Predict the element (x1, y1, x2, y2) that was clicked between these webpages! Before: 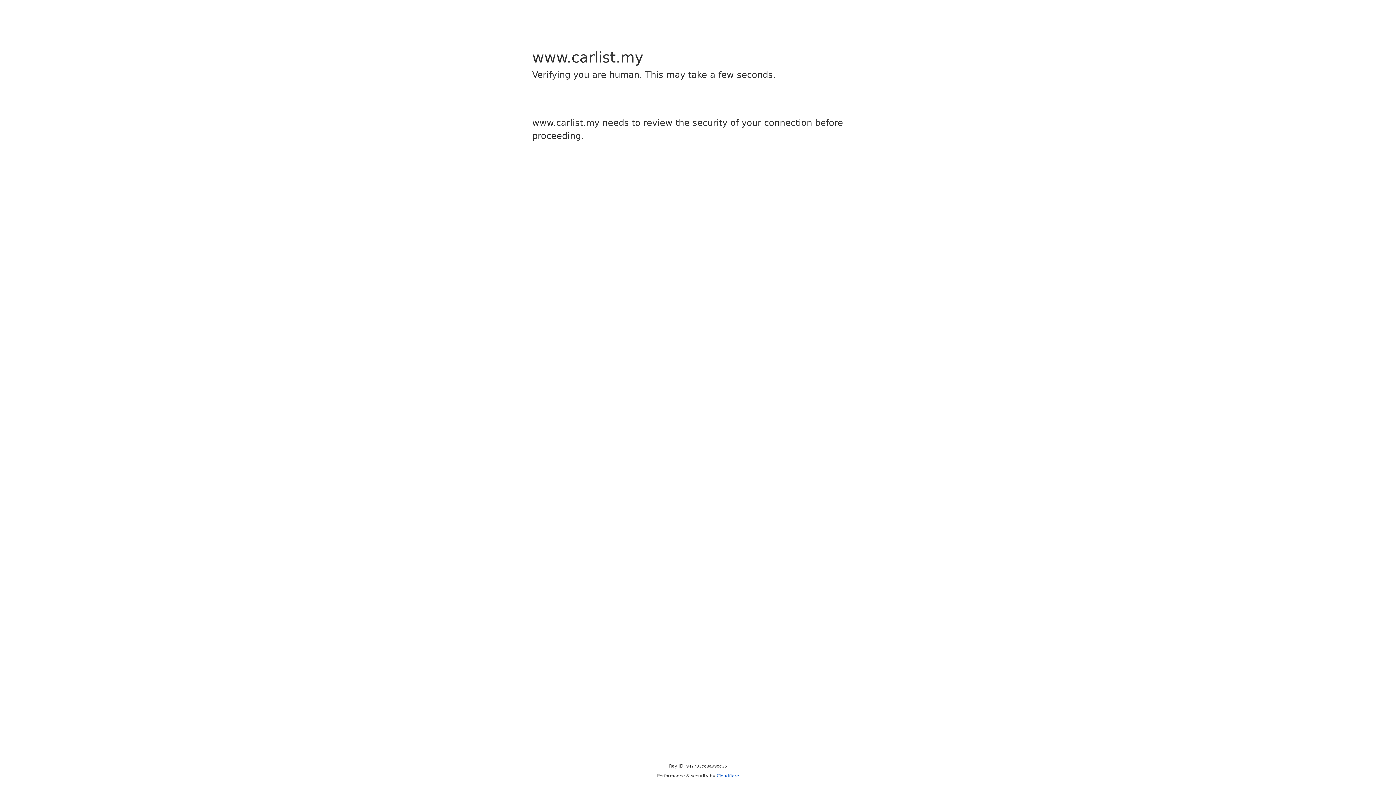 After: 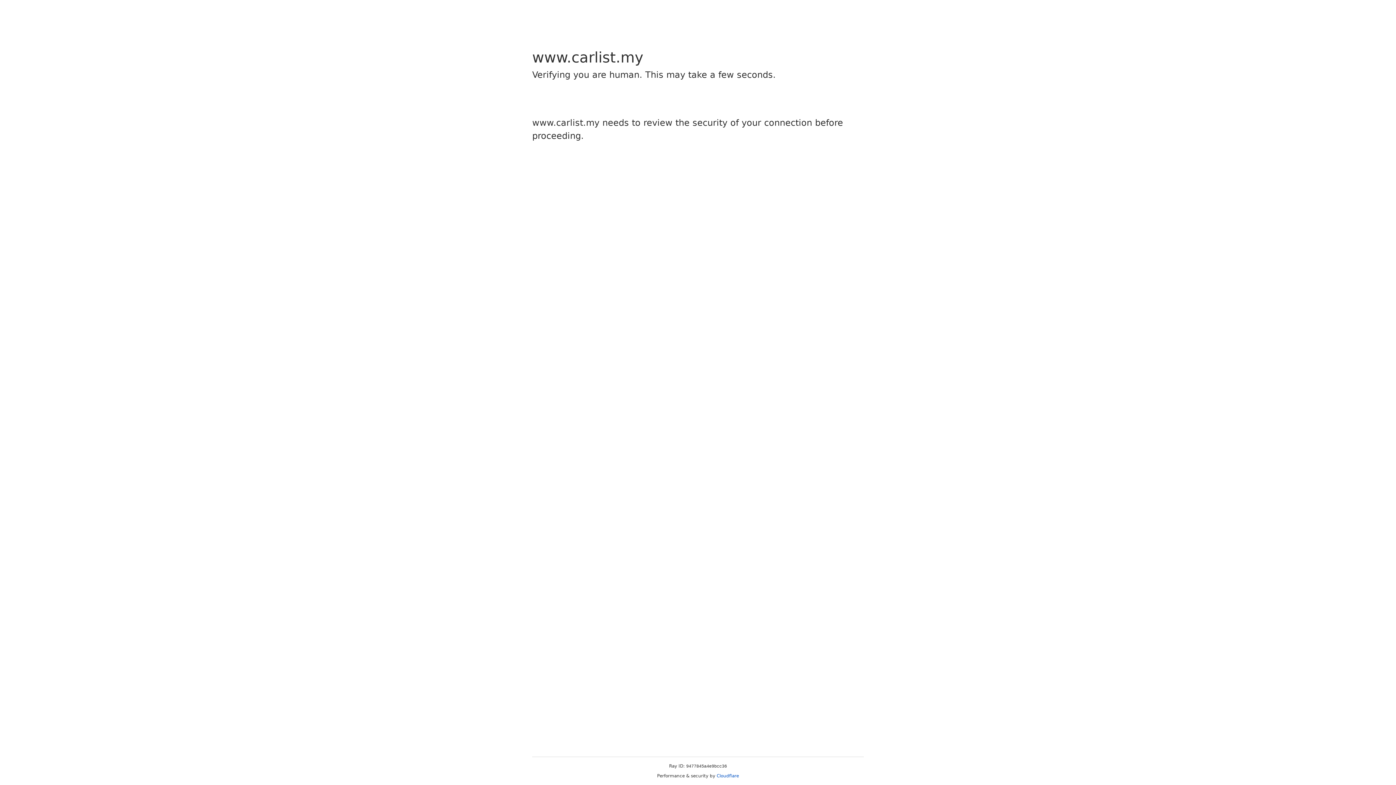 Action: label: Cloudflare bbox: (716, 773, 739, 778)